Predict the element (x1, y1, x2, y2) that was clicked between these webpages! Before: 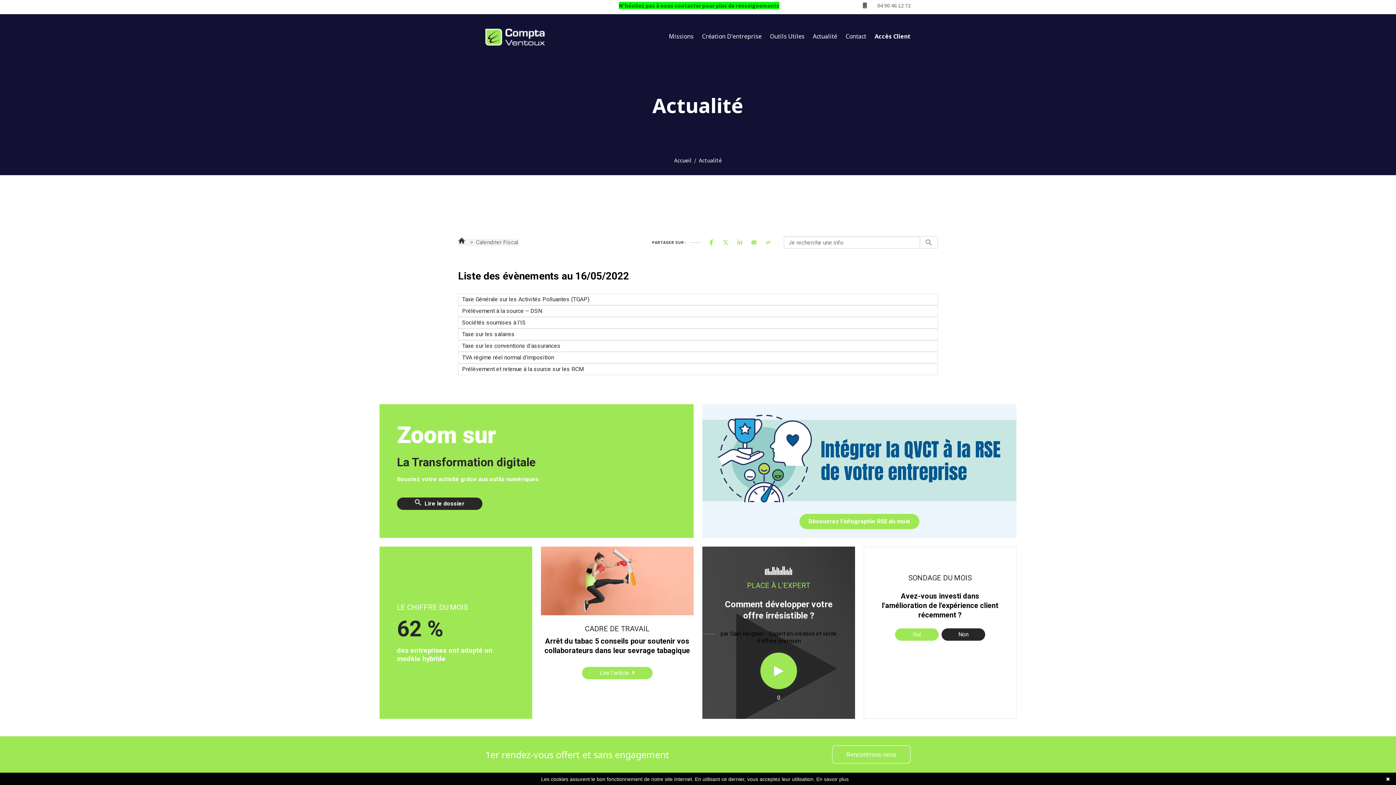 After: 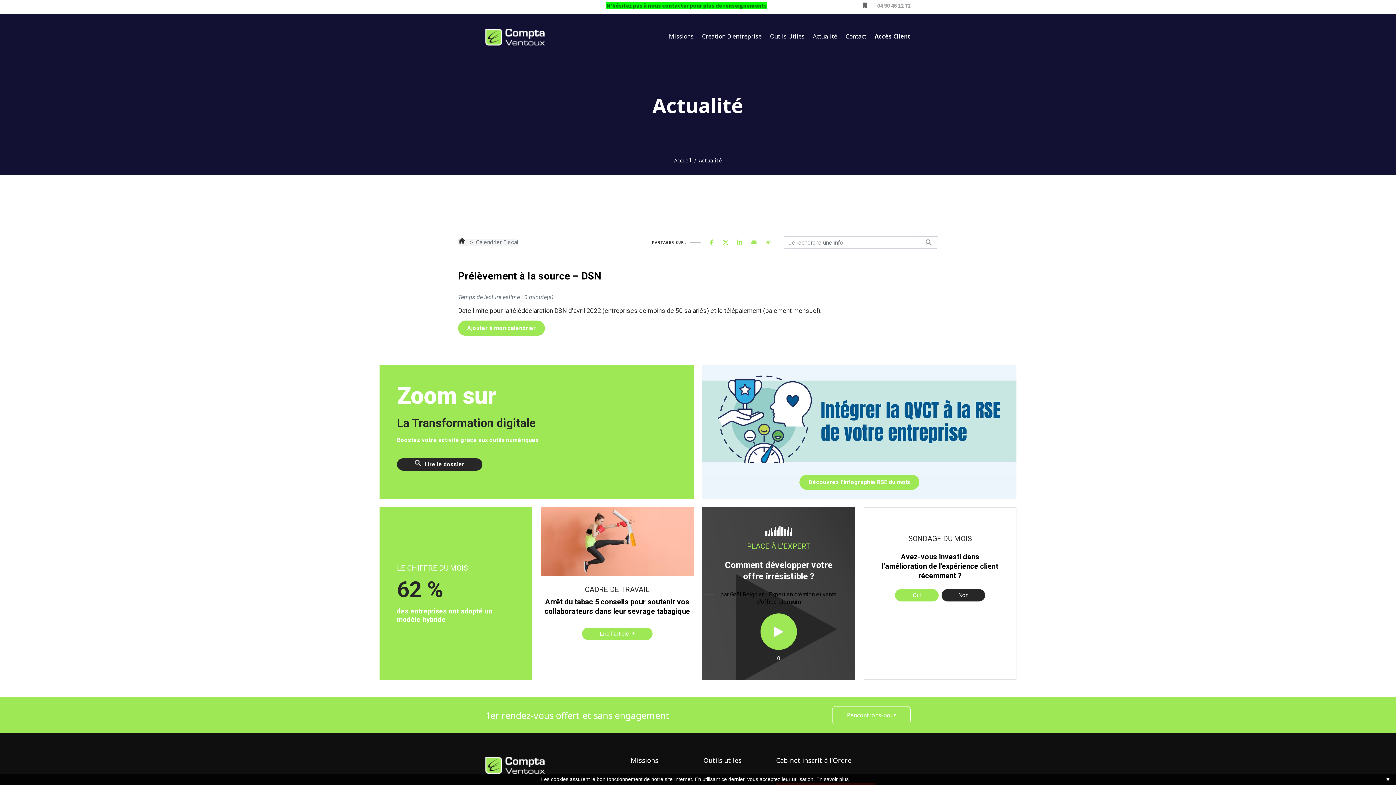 Action: label: Prélèvement à la source – DSN bbox: (458, 305, 938, 317)